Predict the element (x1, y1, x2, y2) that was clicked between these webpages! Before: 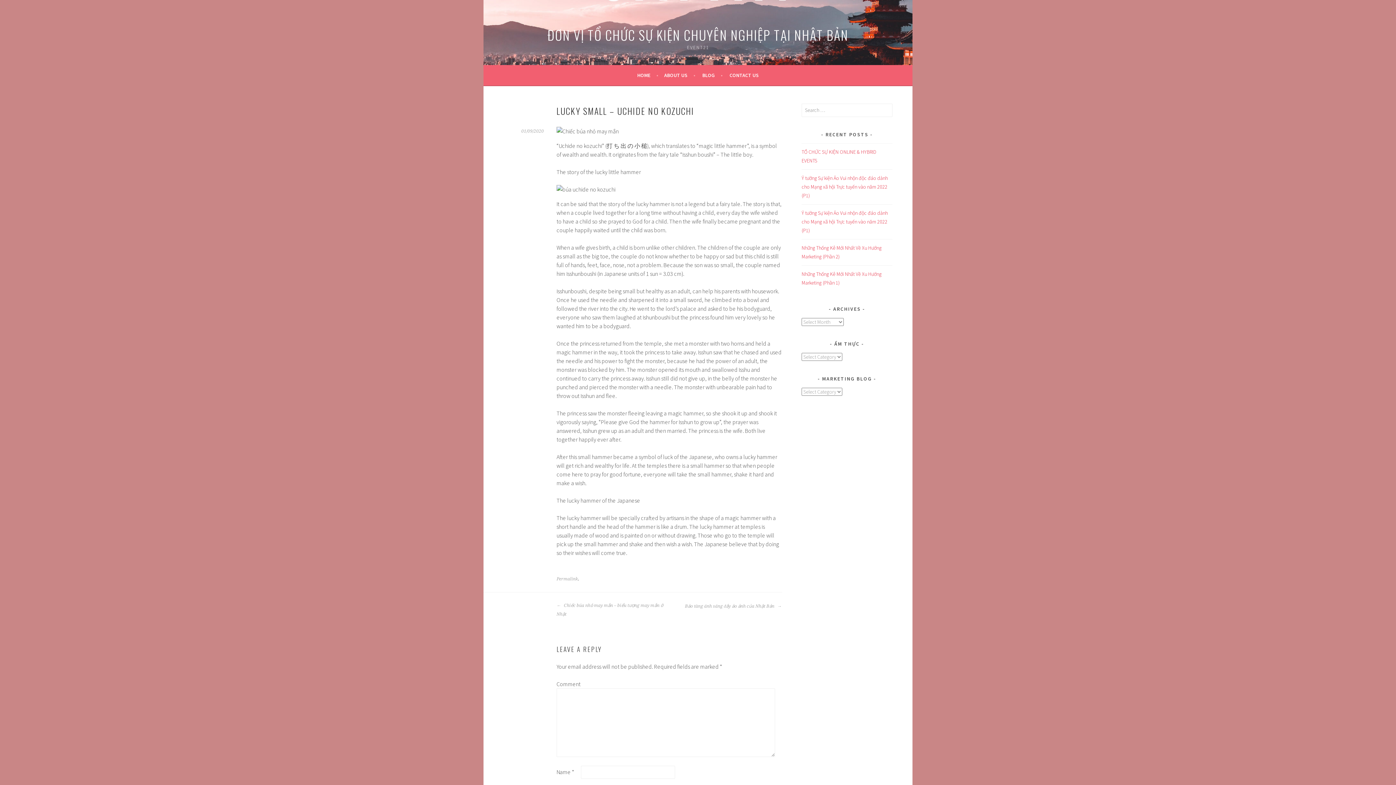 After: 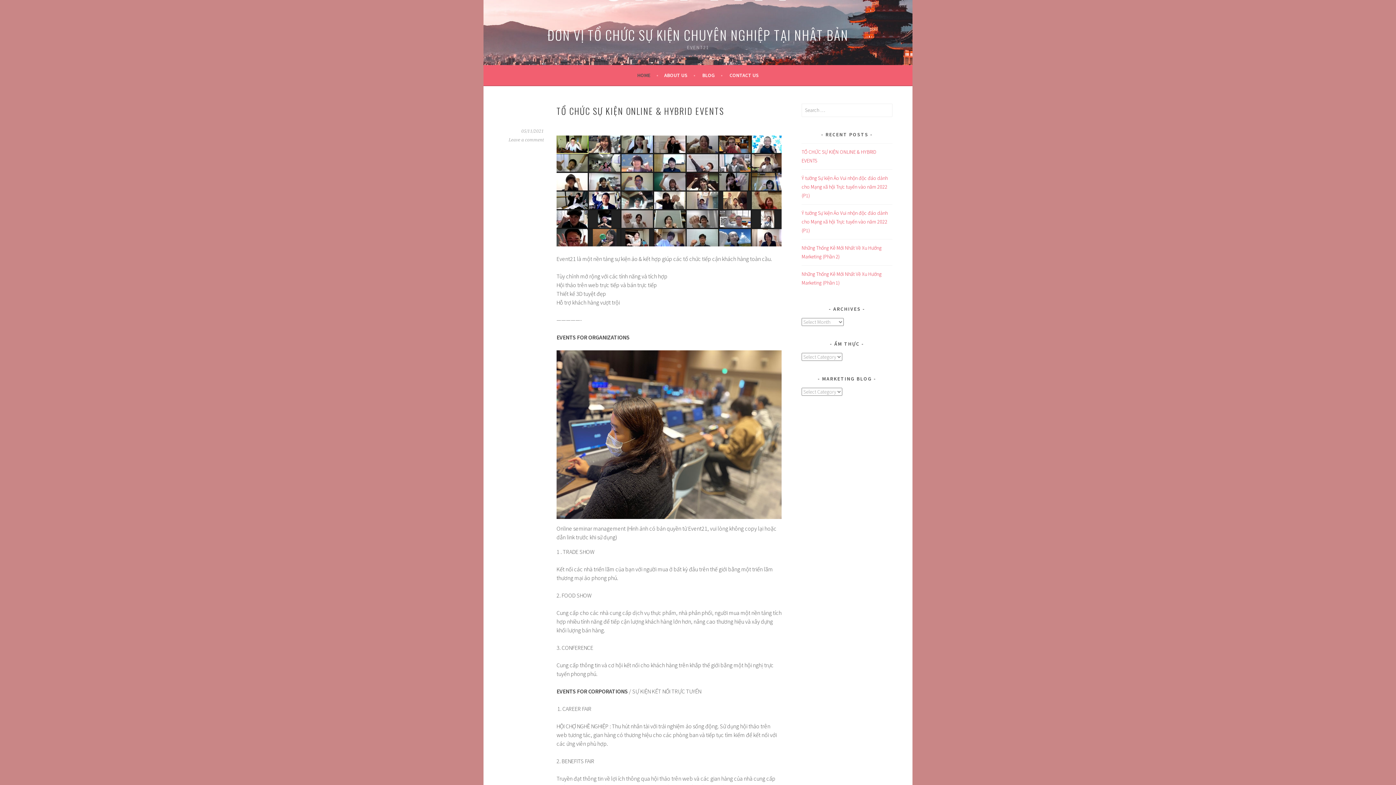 Action: label: ĐƠN VỊ TỔ CHỨC SỰ KIỆN CHUYÊN NGHIỆP TẠI NHẬT BẢN bbox: (547, 25, 848, 44)